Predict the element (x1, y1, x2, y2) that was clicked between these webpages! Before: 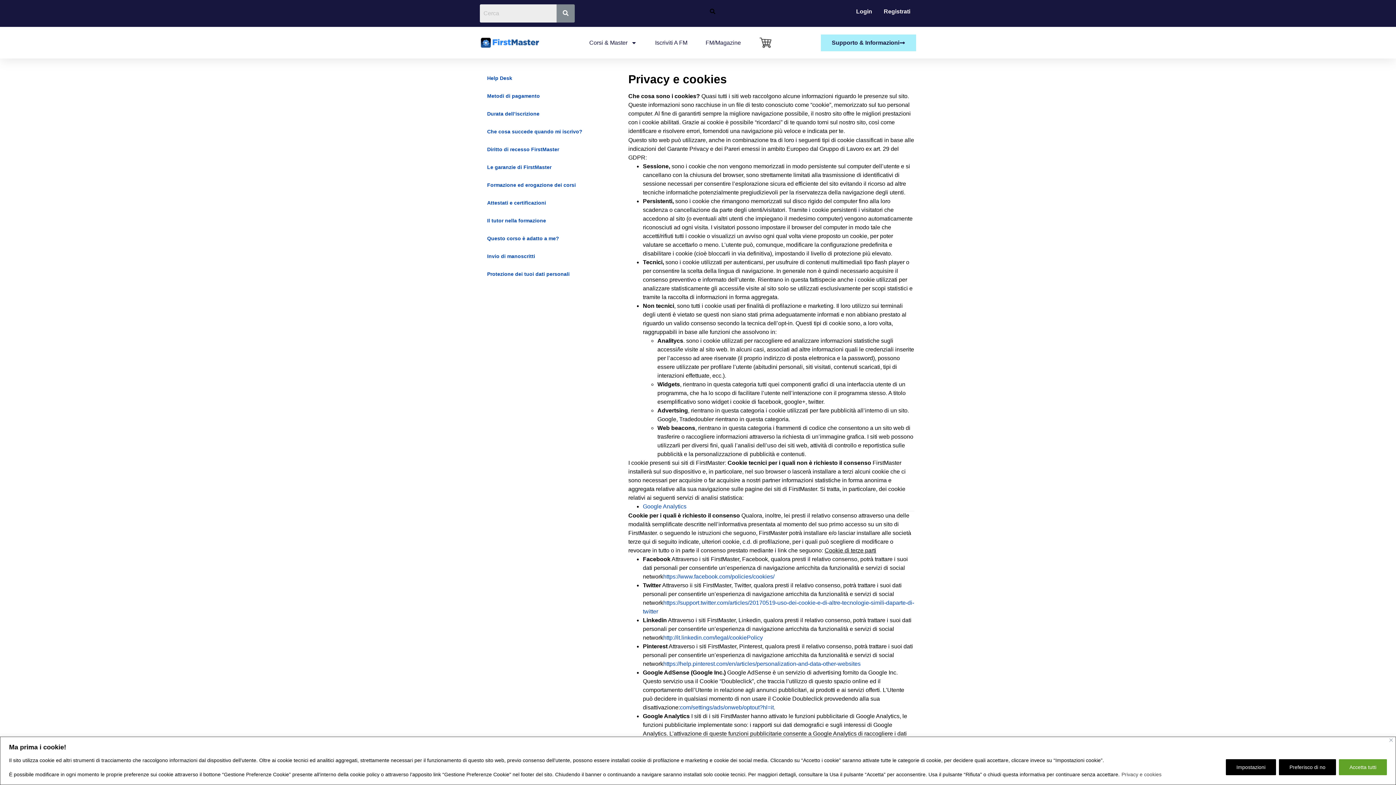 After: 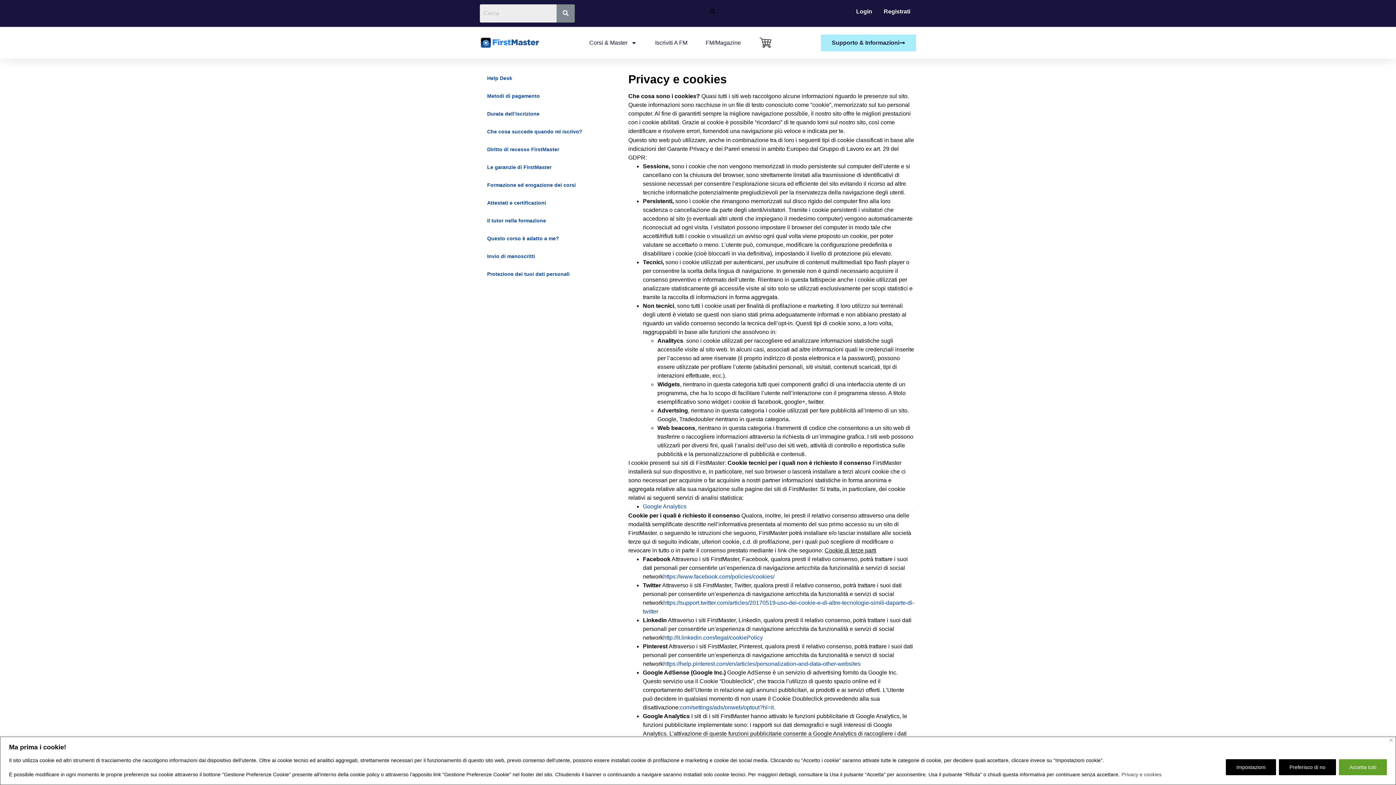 Action: bbox: (1121, 771, 1162, 778) label: Privacy e cookies